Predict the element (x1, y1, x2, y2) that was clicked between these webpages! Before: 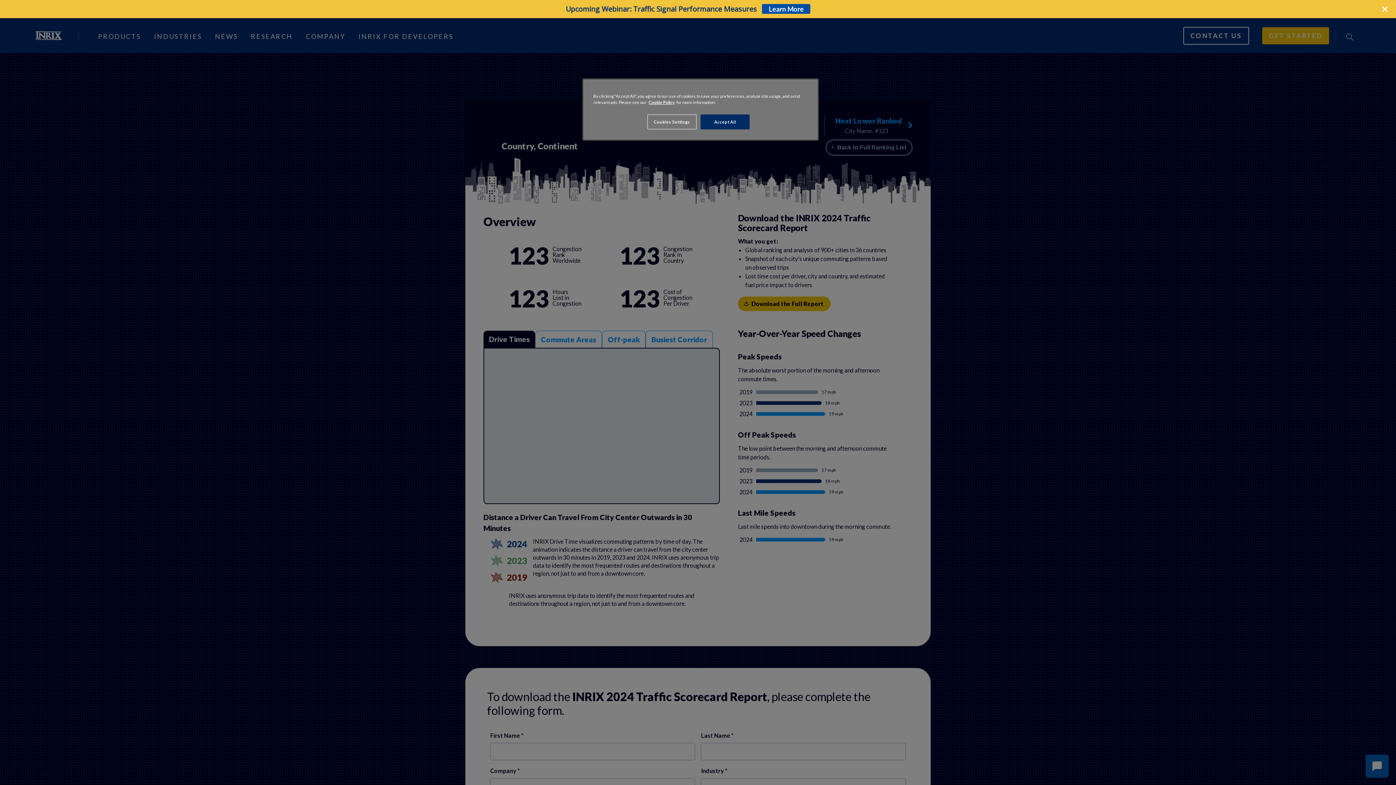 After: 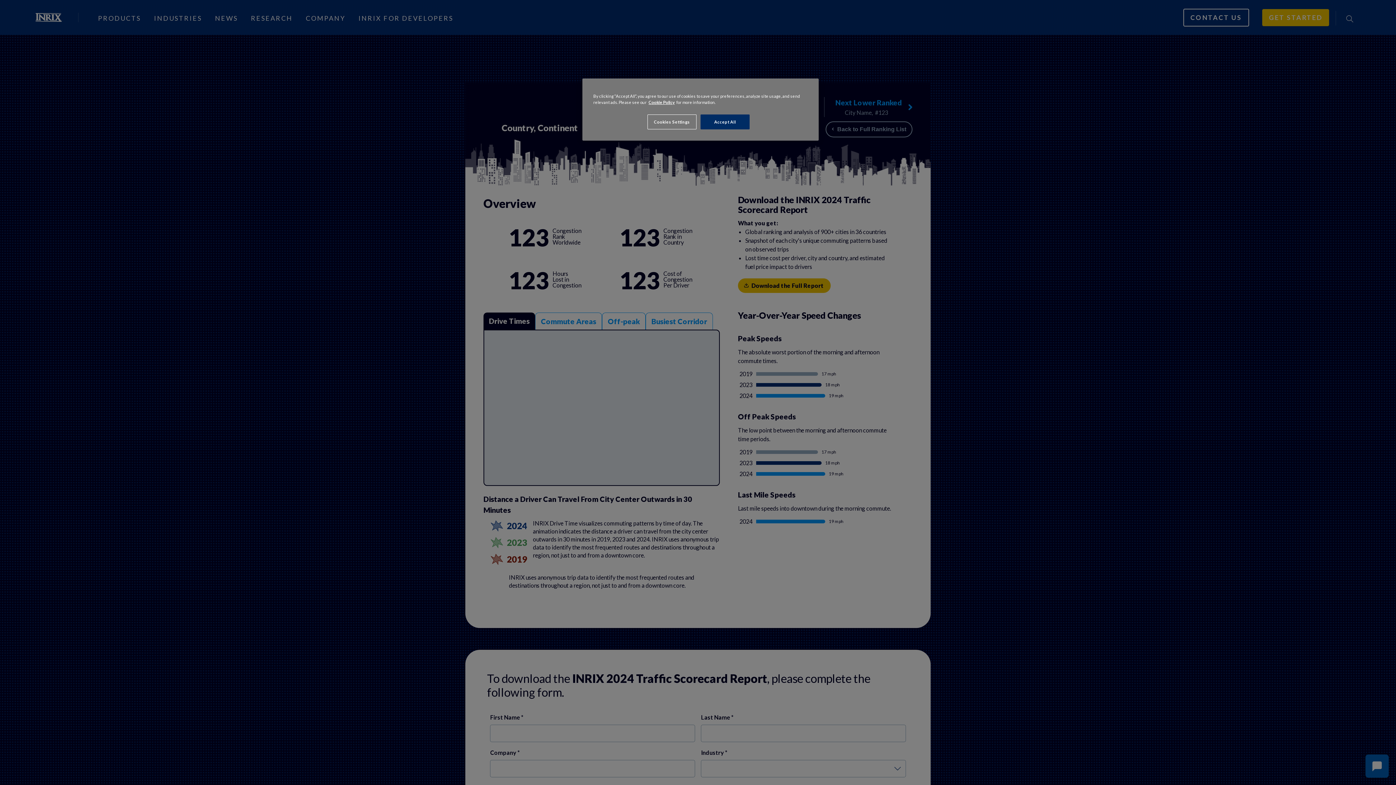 Action: label: close bbox: (1380, 4, 1389, 13)